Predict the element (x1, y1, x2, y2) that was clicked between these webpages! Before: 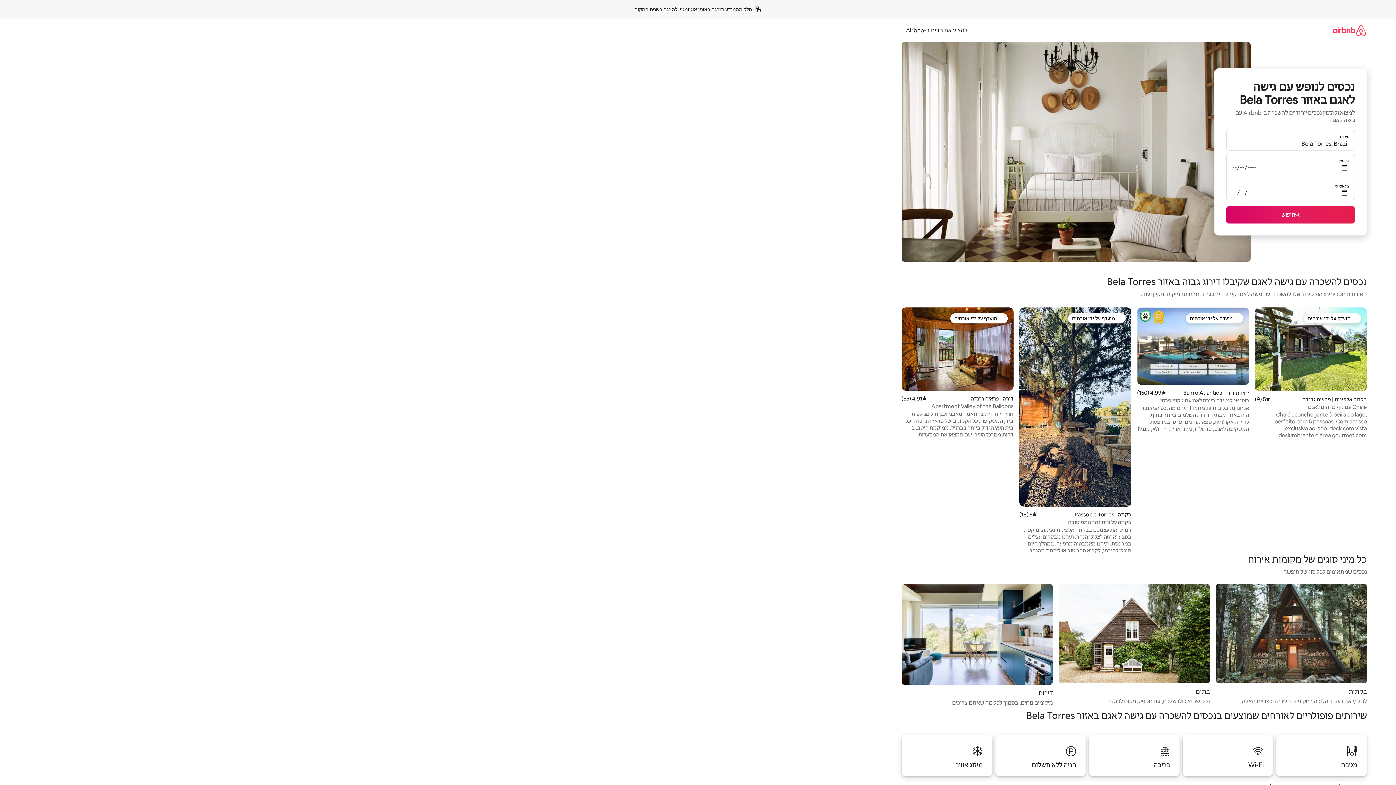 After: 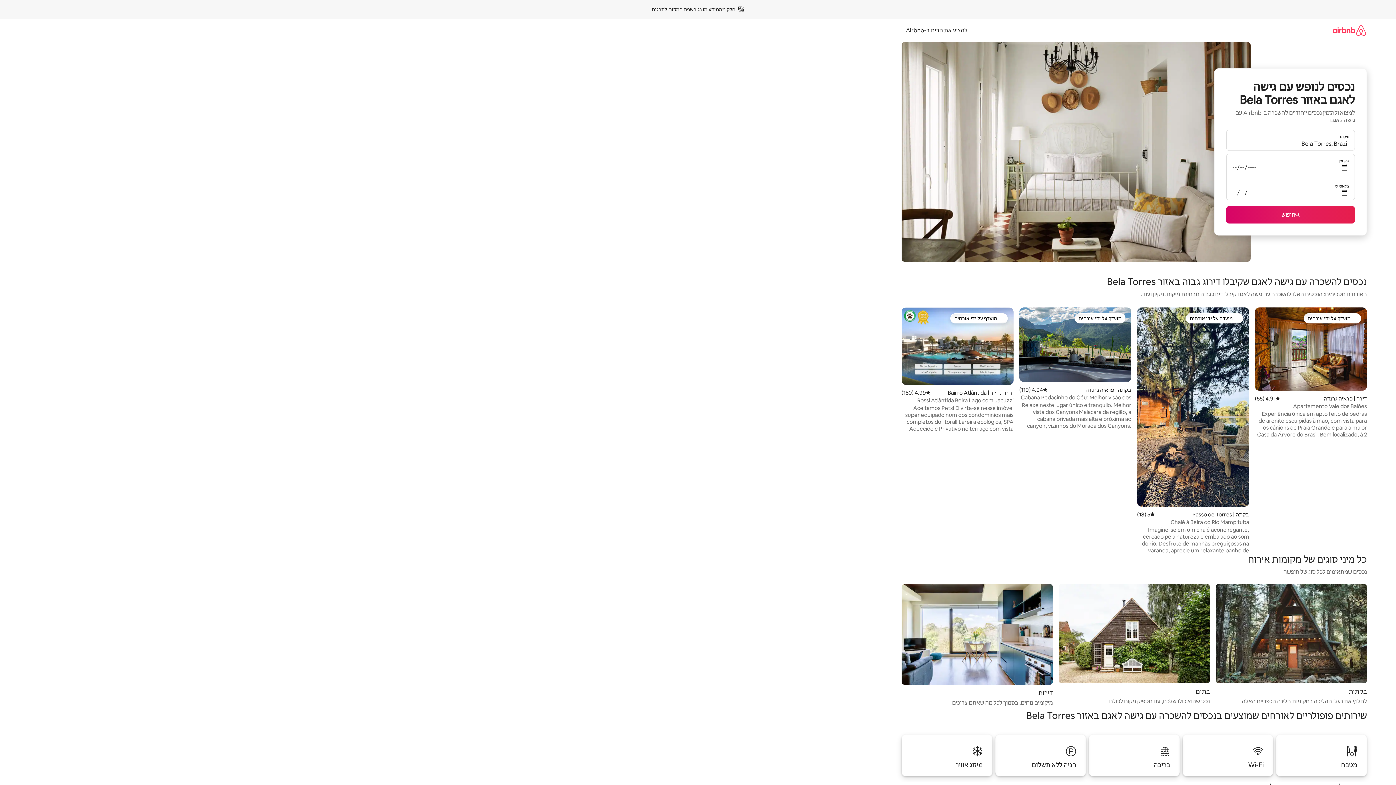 Action: bbox: (635, 6, 677, 12) label: להצגה בשפת המקור